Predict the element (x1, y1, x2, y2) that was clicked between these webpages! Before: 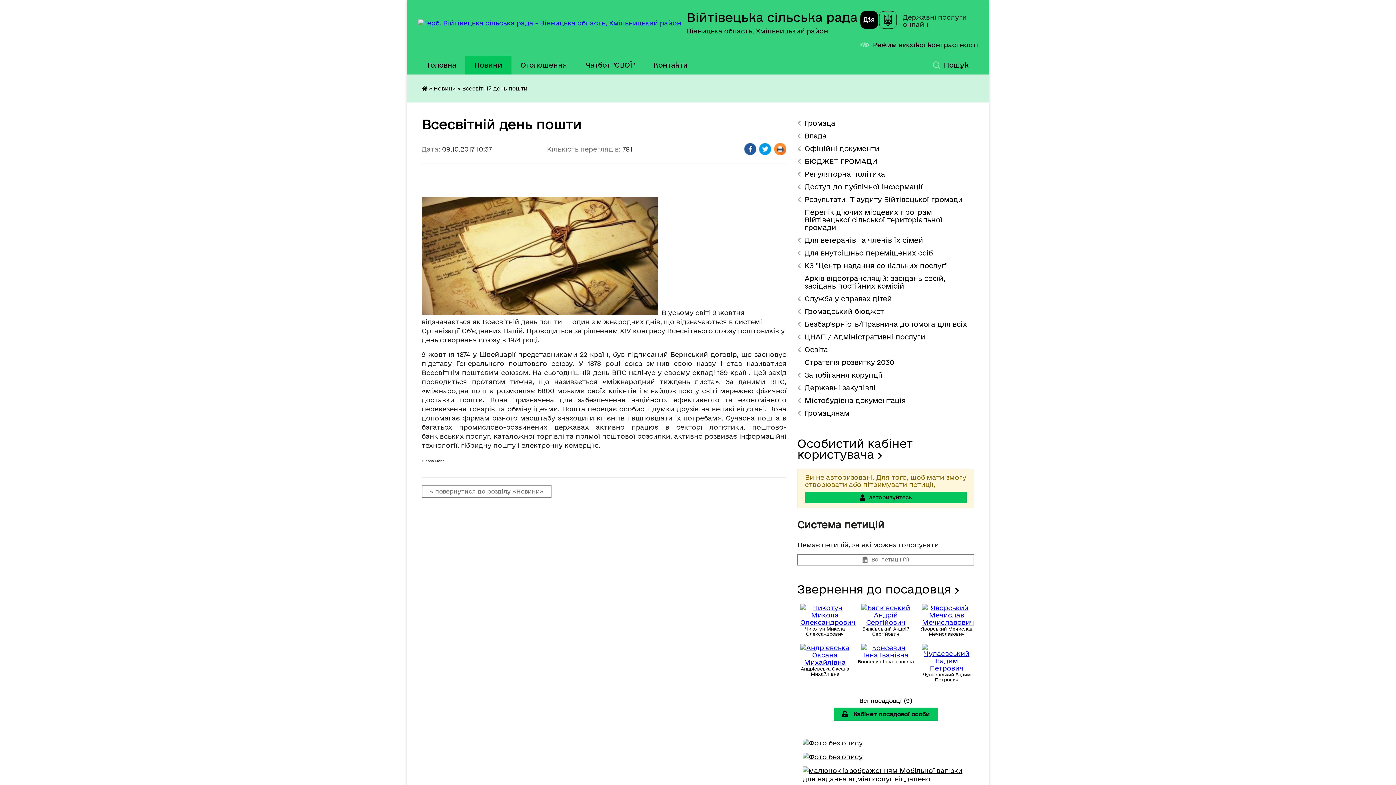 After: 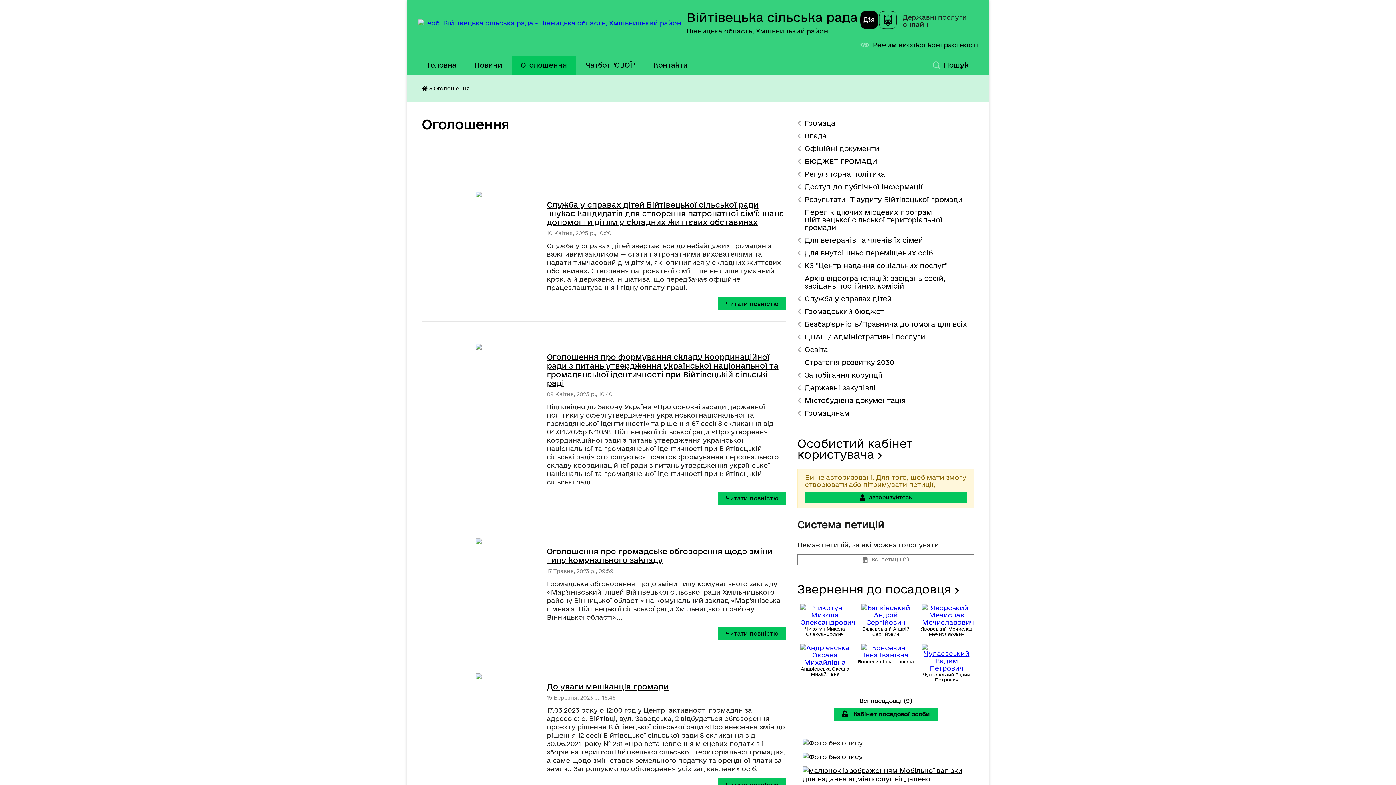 Action: bbox: (511, 55, 576, 74) label: Оголошення